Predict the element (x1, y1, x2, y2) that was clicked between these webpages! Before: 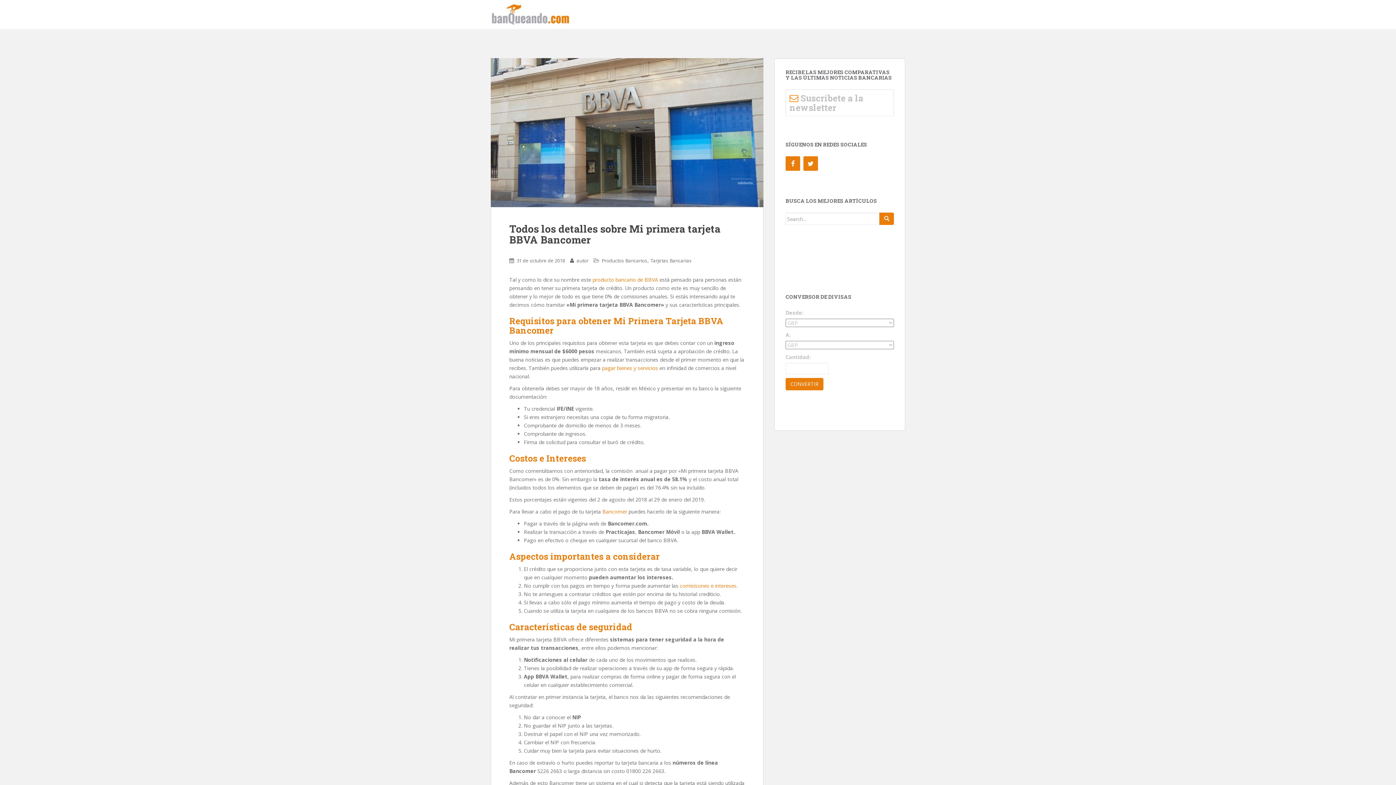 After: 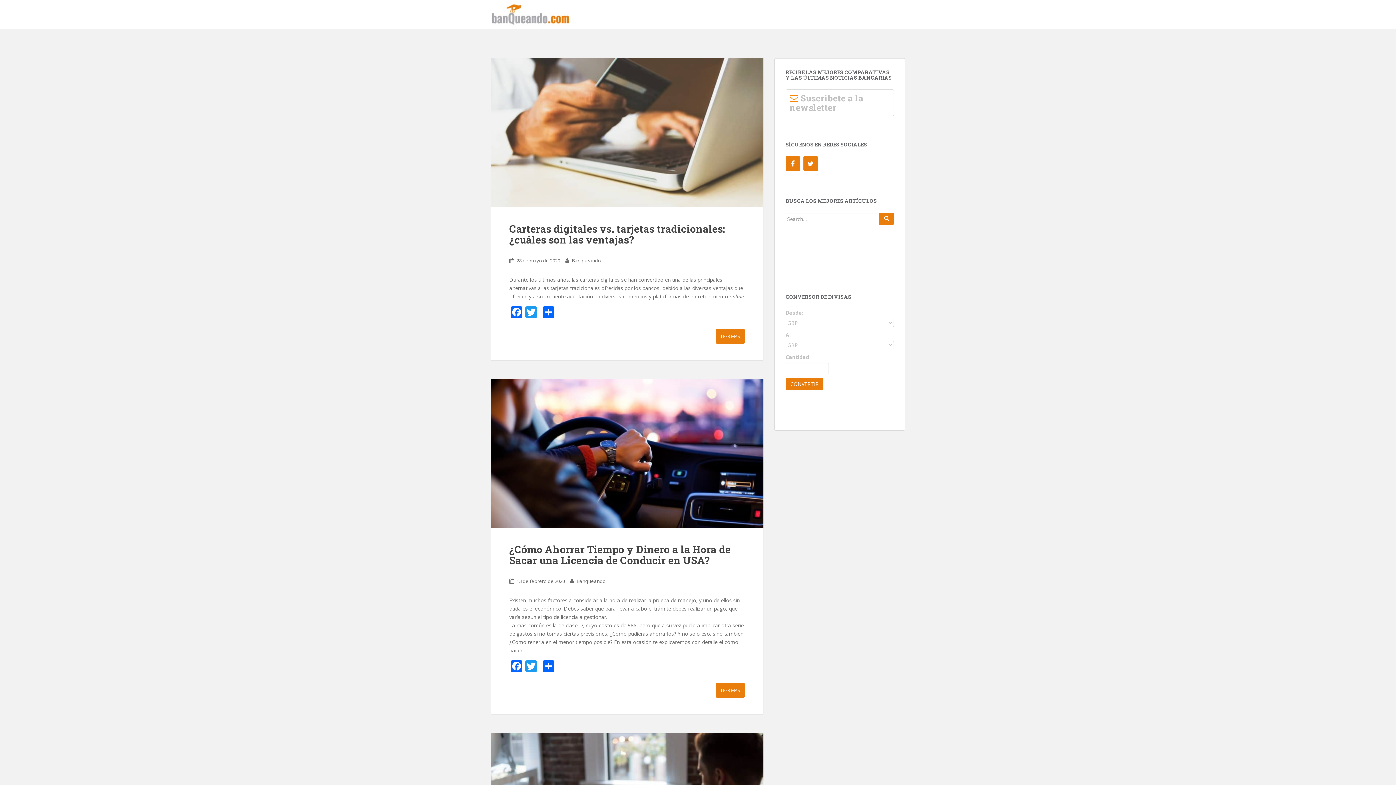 Action: bbox: (576, 257, 588, 264) label: autor